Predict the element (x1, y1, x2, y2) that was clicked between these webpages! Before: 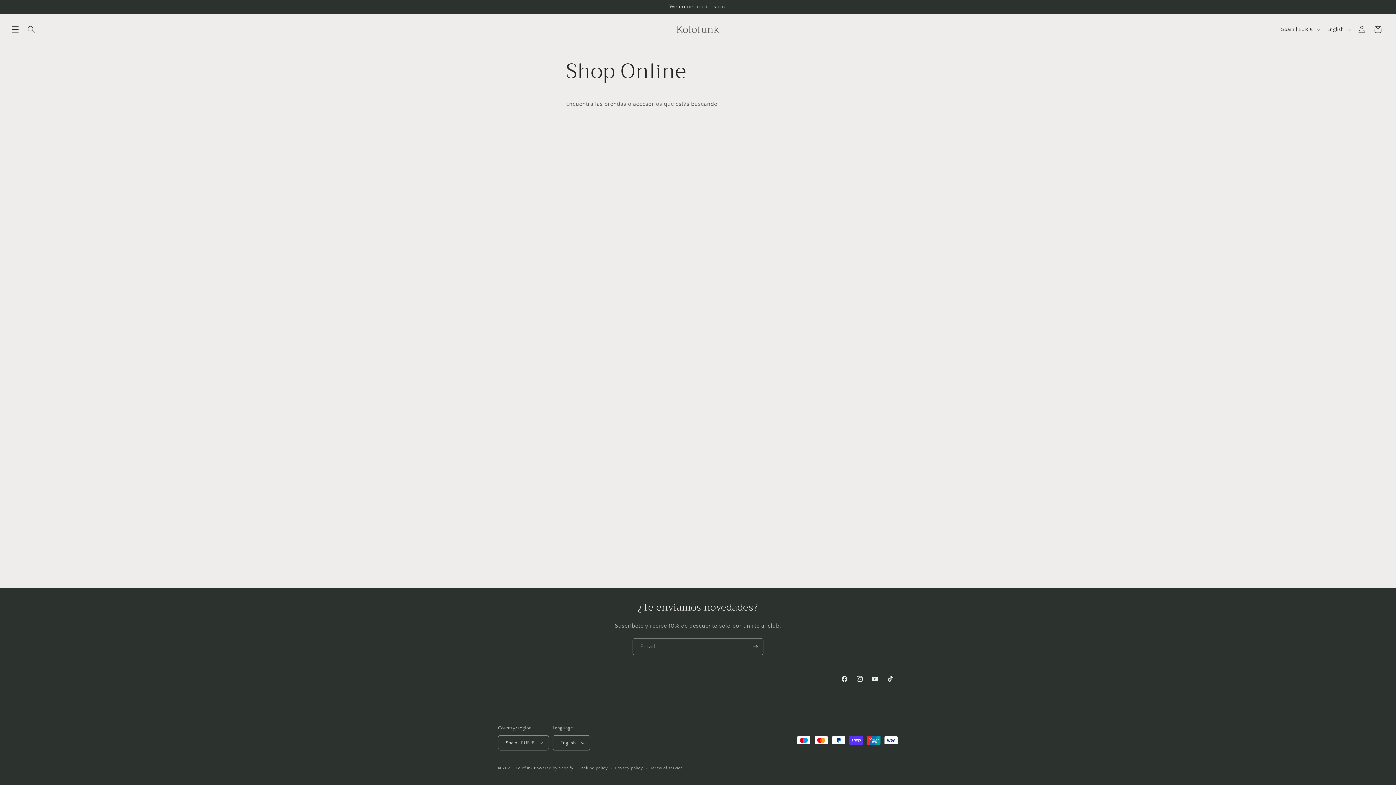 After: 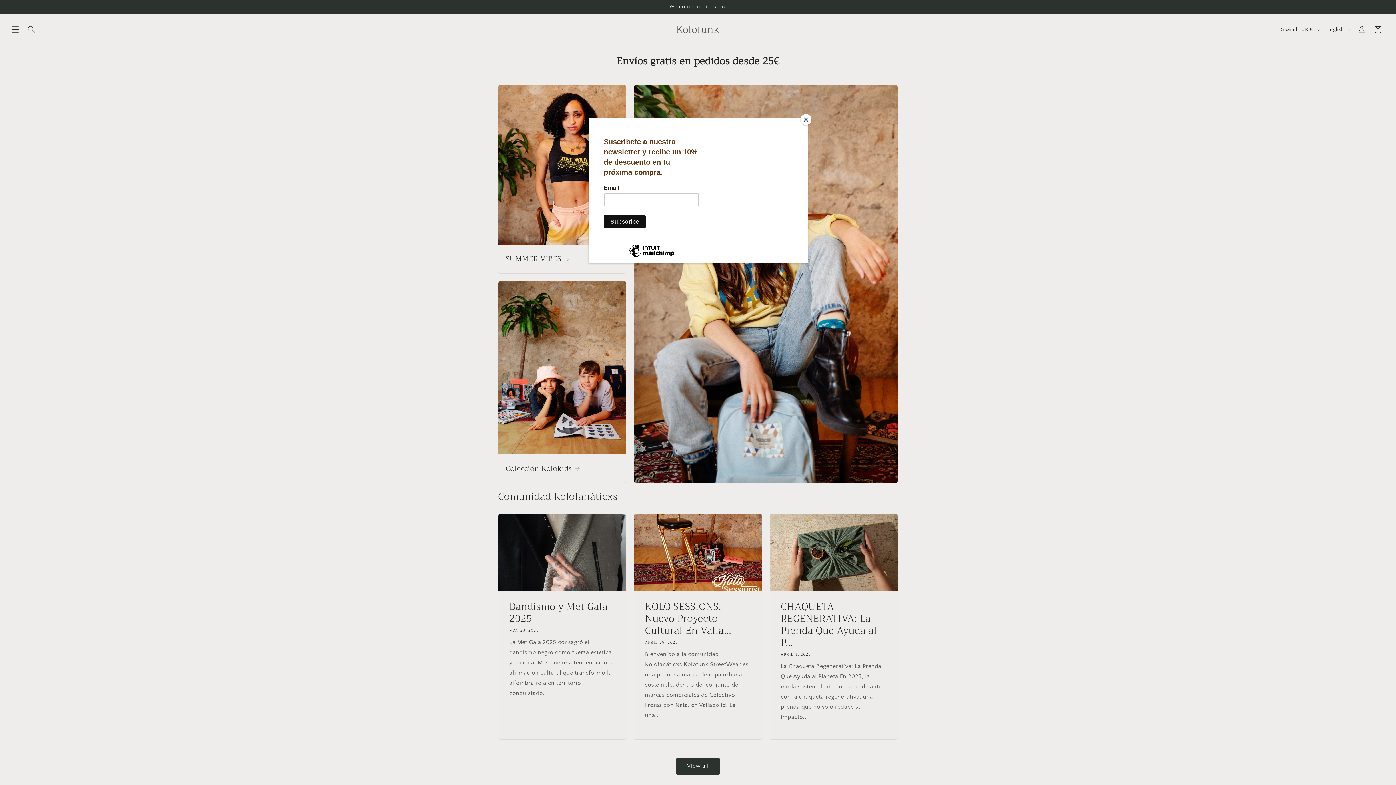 Action: label: Kolofunk bbox: (515, 766, 532, 770)